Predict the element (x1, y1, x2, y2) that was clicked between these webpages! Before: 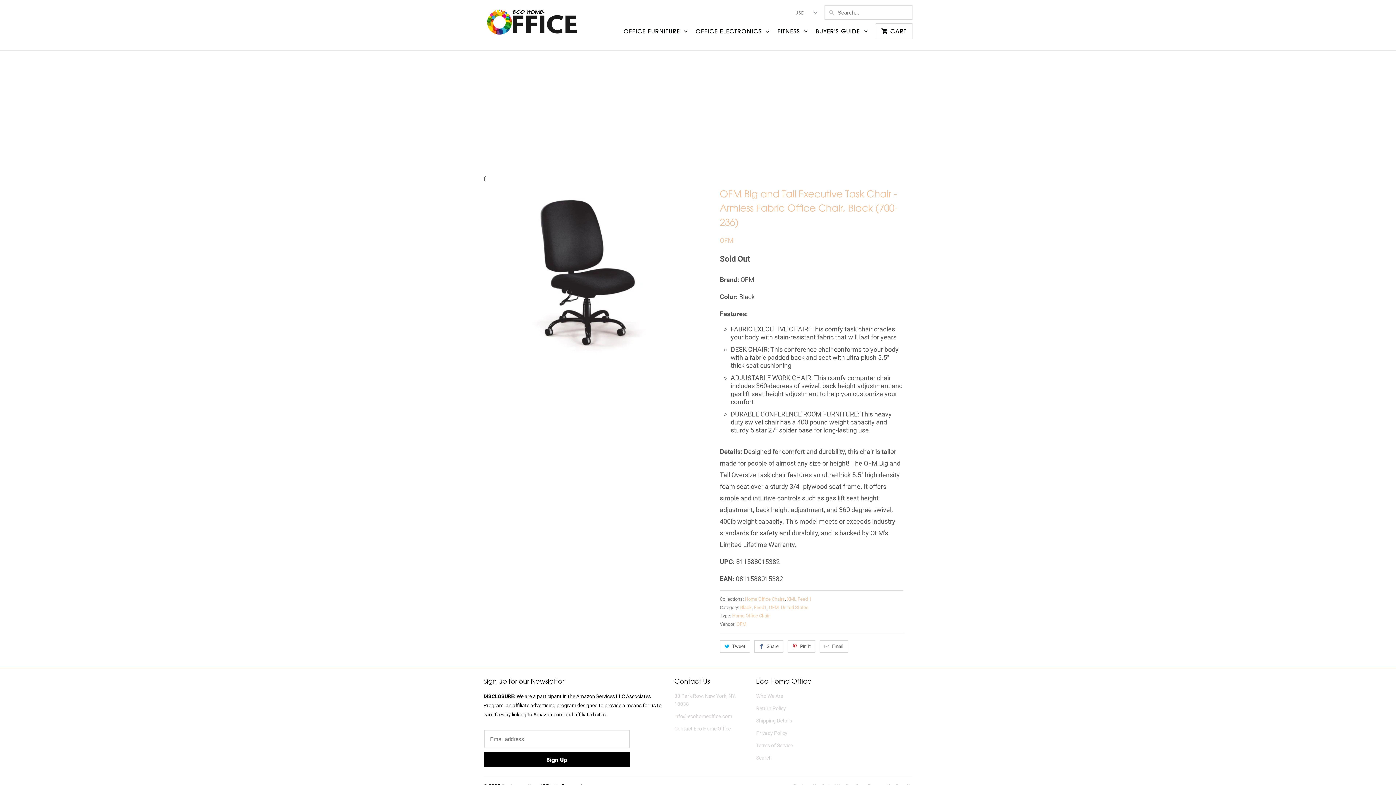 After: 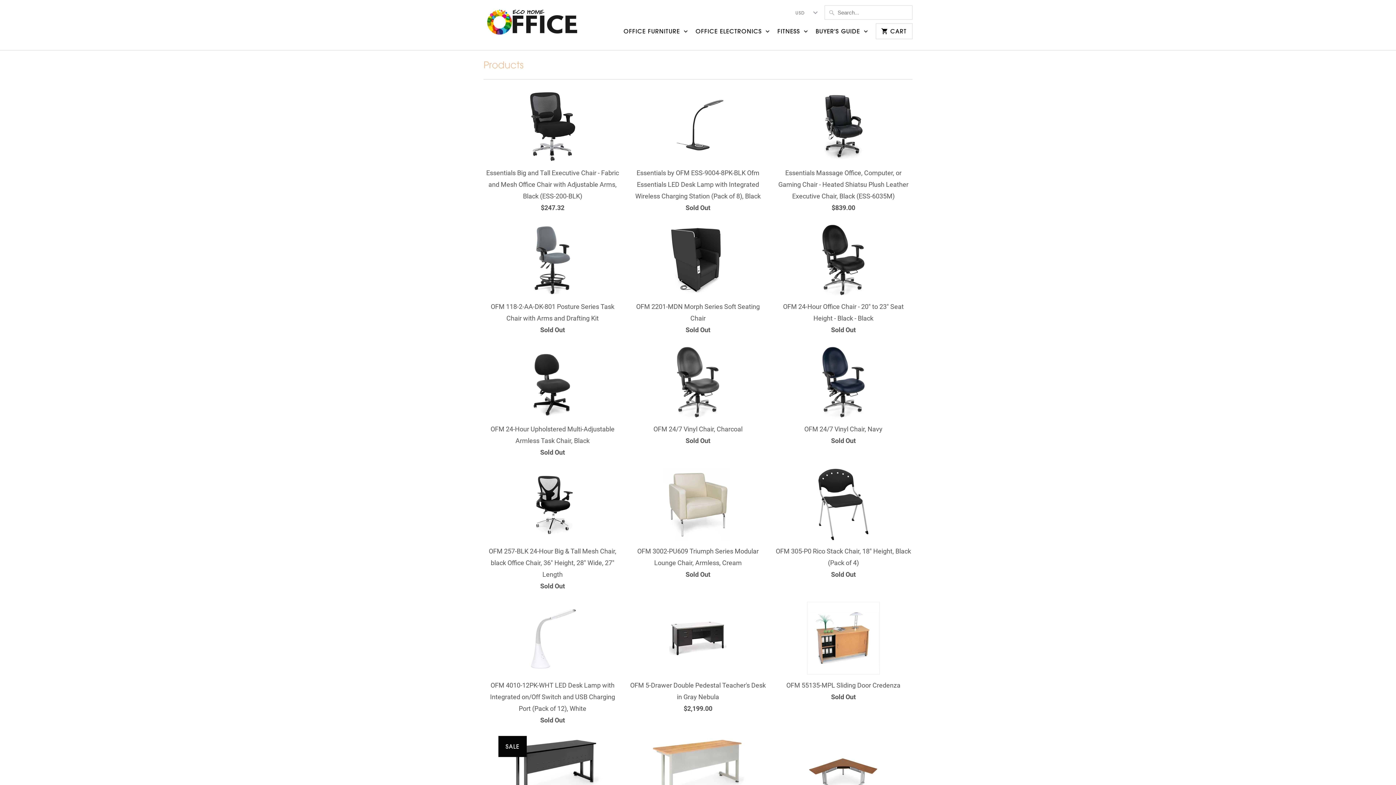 Action: label: OFM bbox: (769, 605, 778, 610)